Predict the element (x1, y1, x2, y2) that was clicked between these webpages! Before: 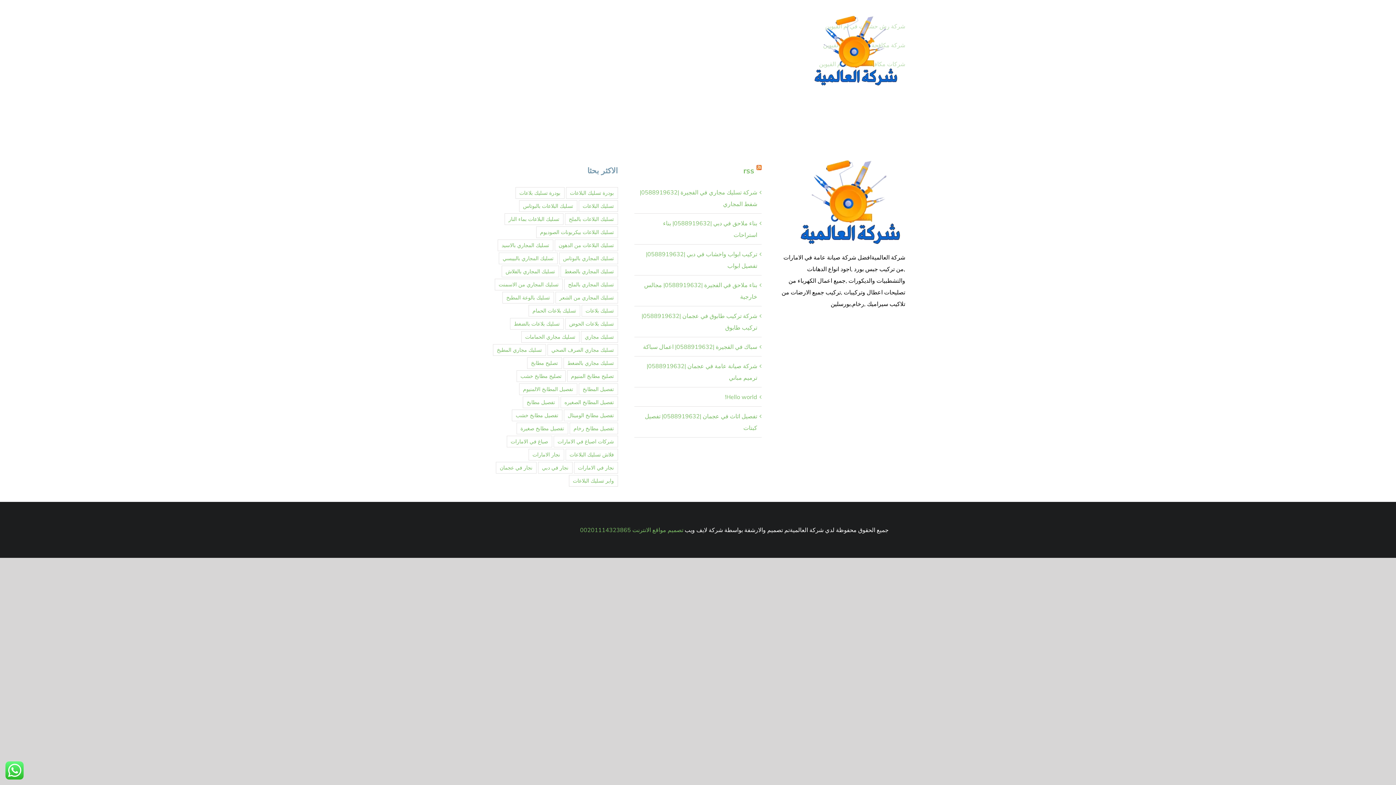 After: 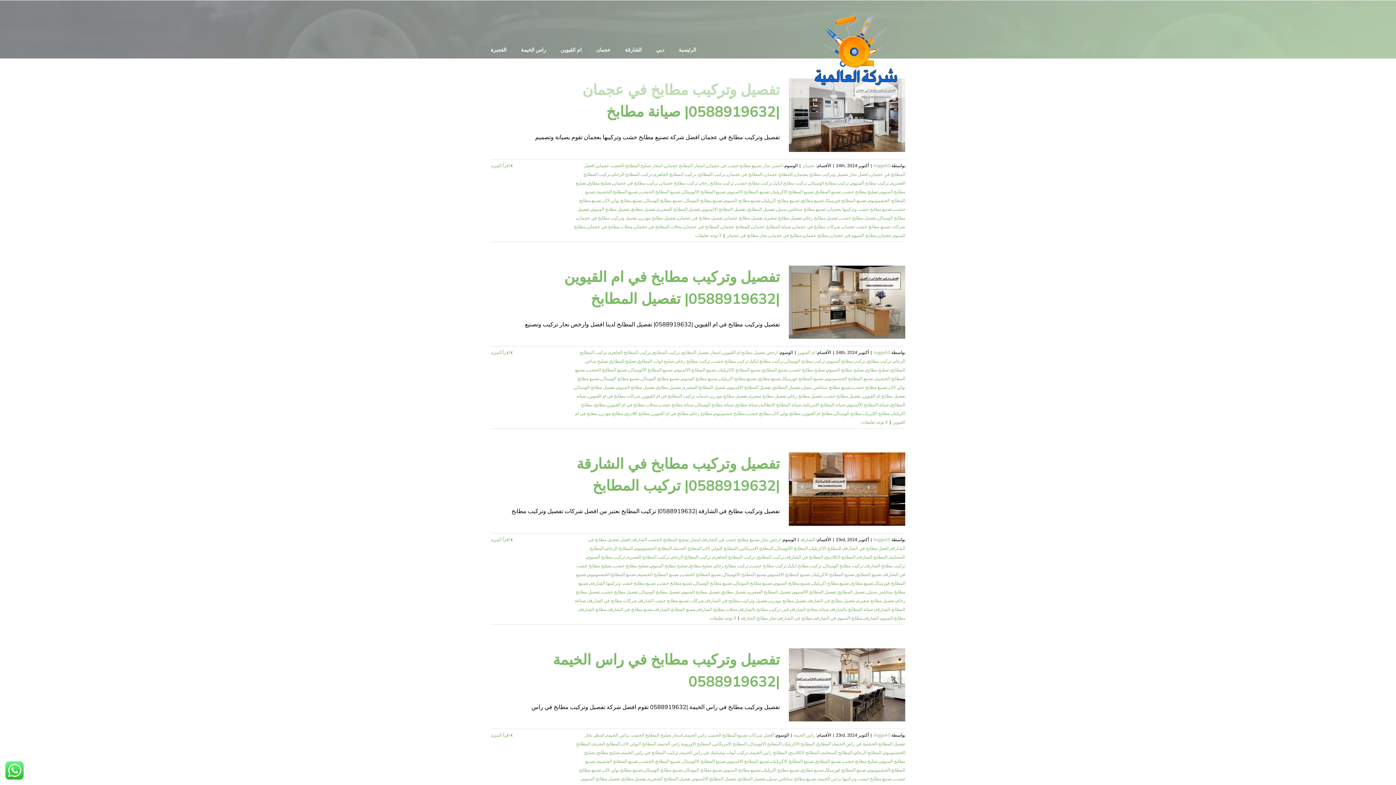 Action: bbox: (522, 396, 559, 408) label: تفصيل مطابخ (6 عناصر)